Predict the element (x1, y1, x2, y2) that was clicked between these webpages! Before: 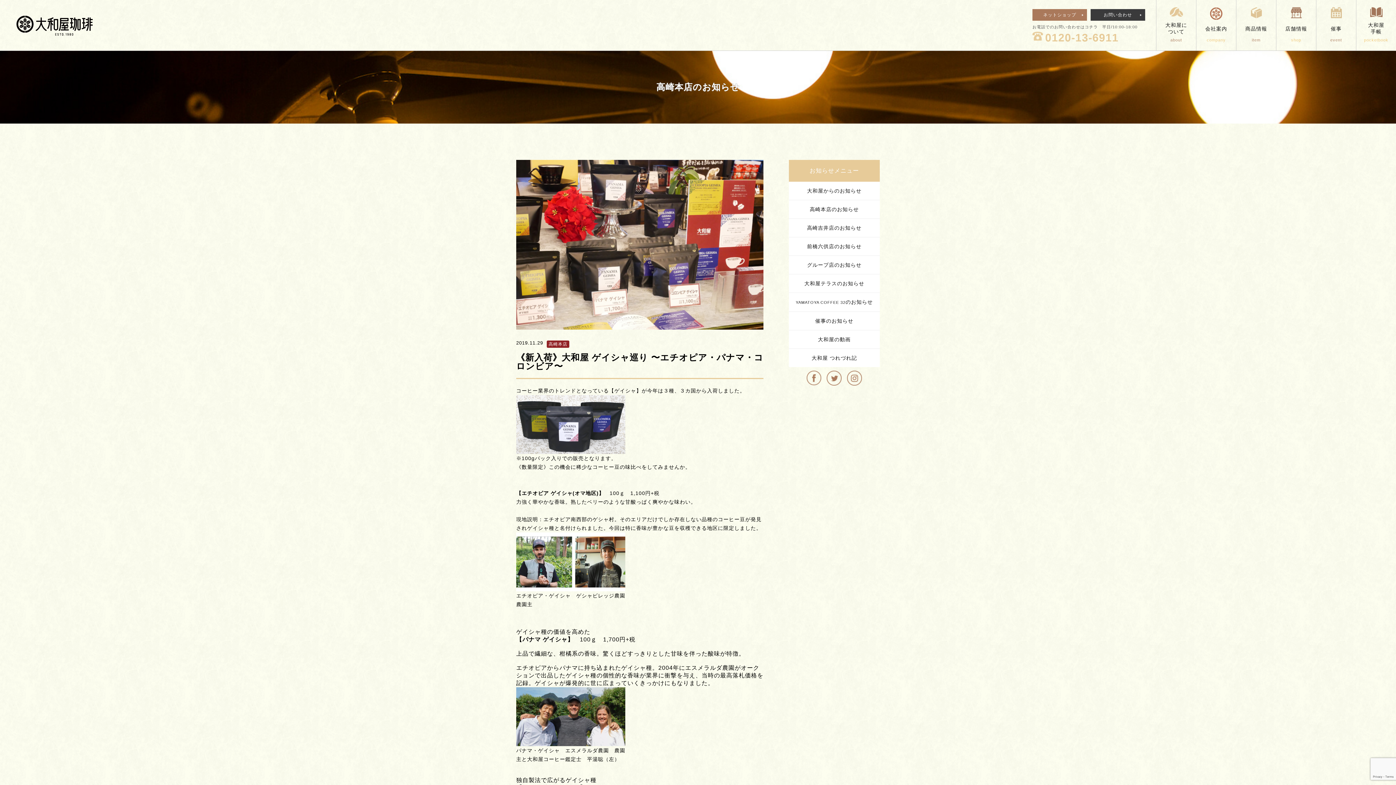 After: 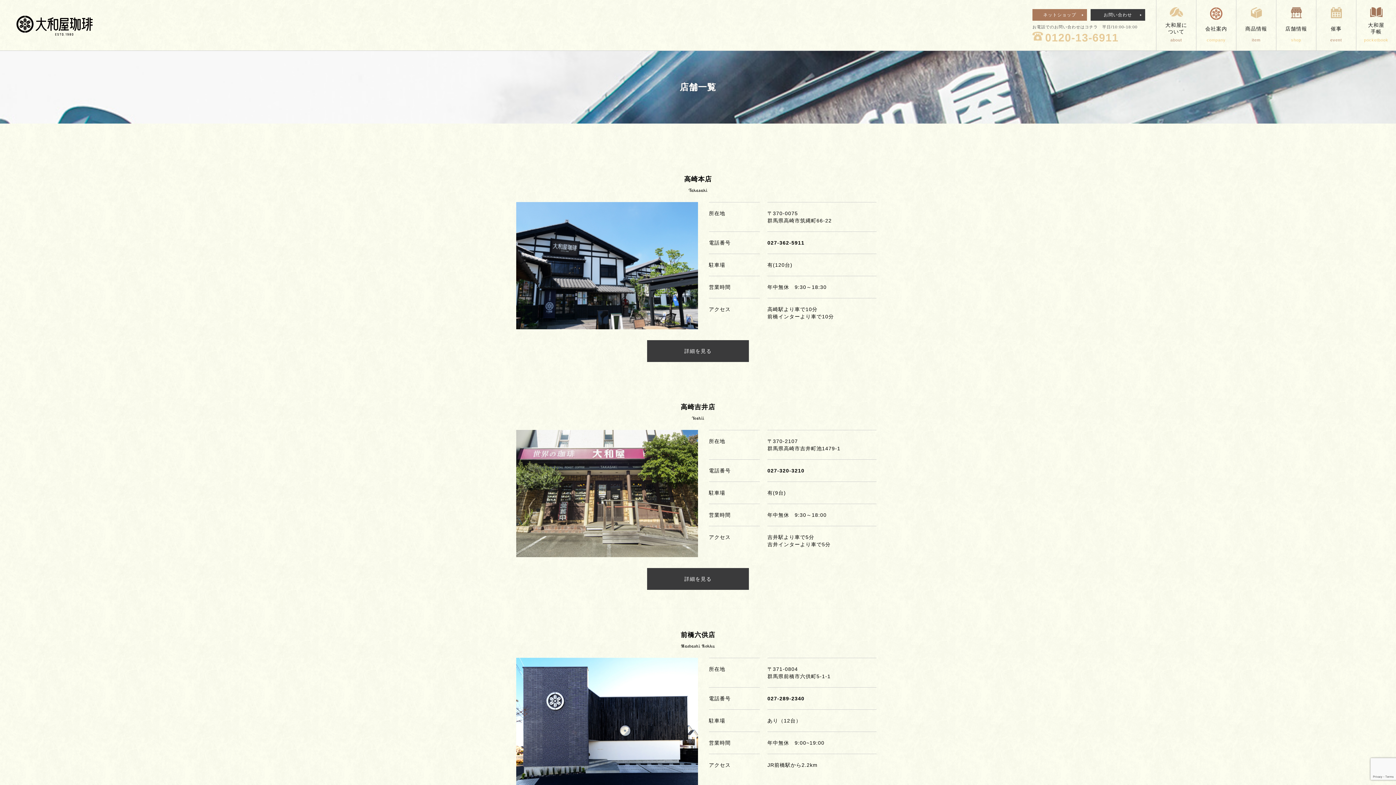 Action: bbox: (1276, 7, 1316, 42) label: 店舗情報
shop